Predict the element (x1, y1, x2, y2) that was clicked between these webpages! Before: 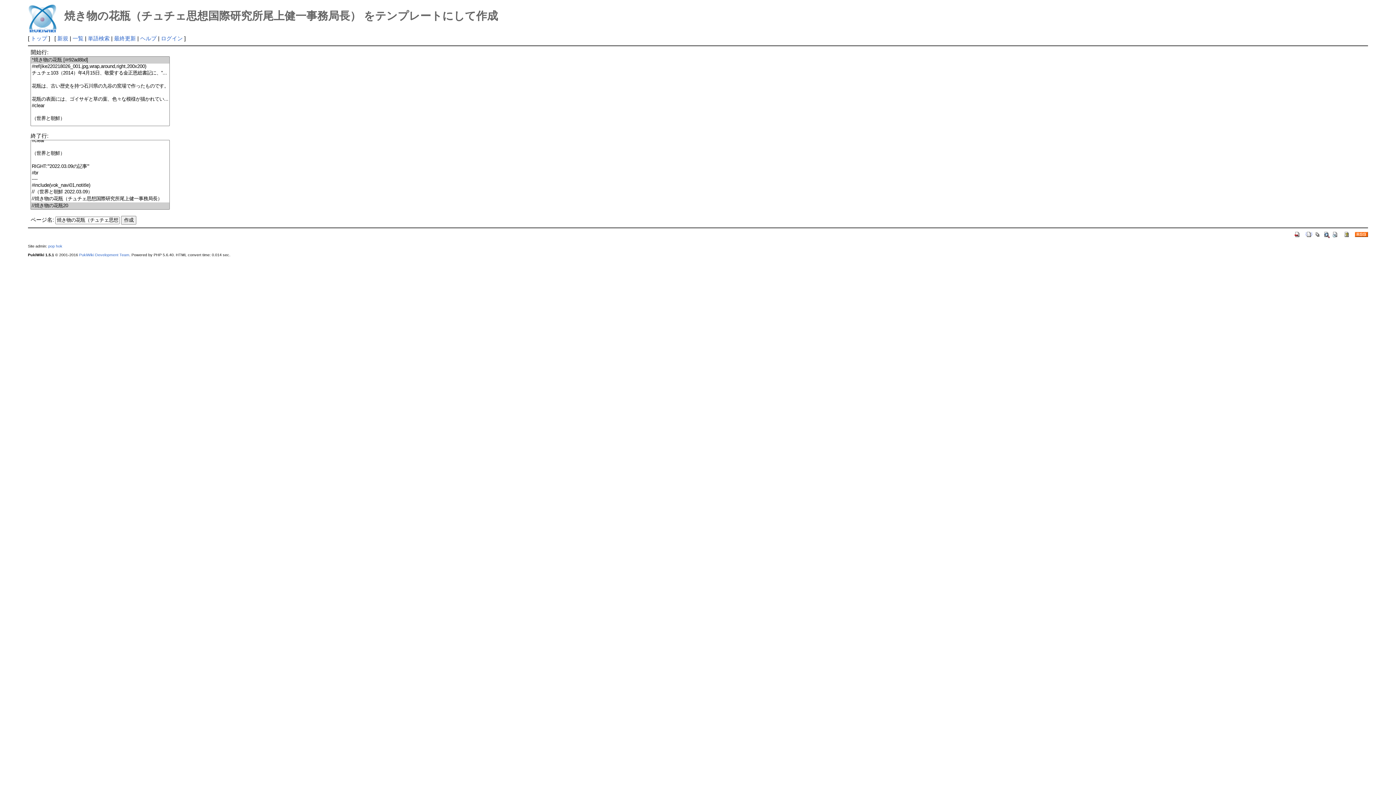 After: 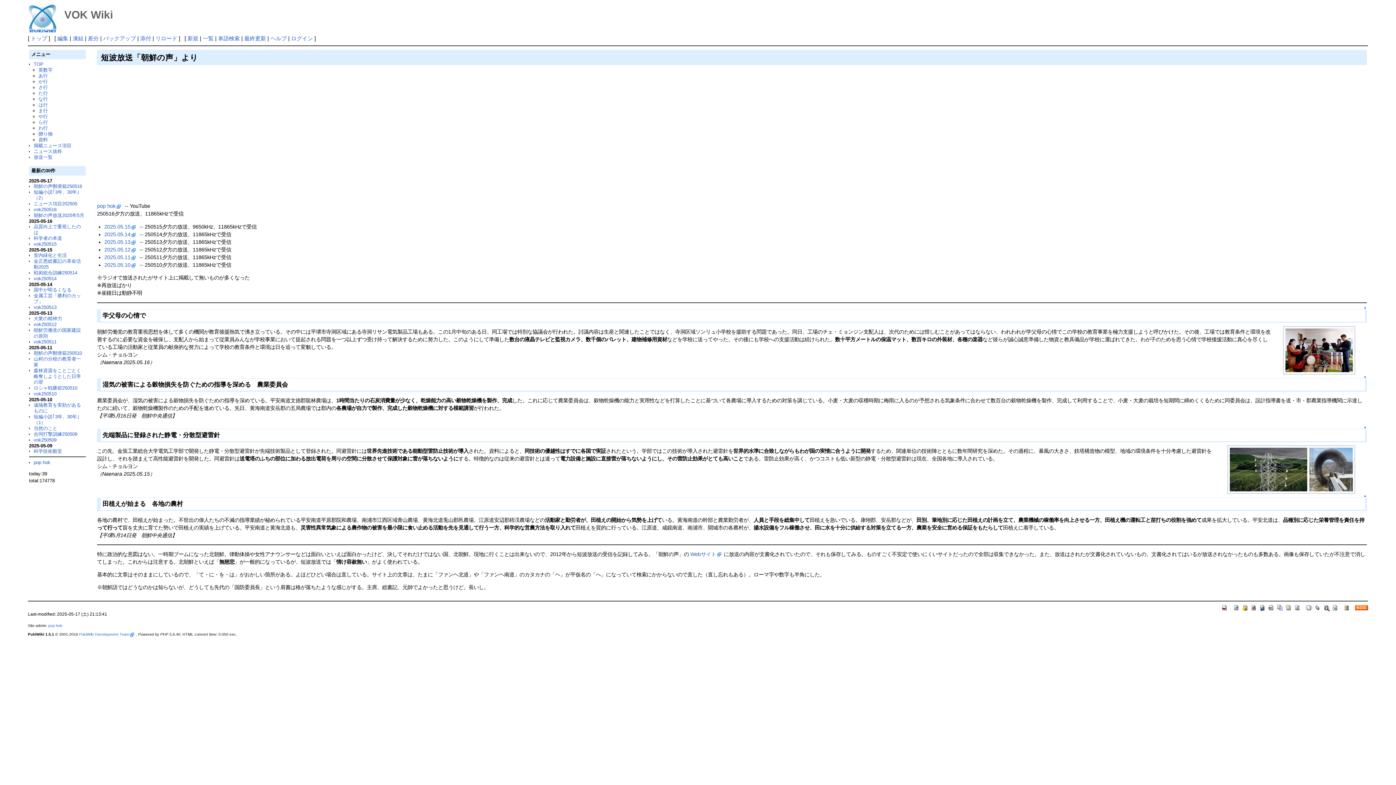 Action: bbox: (48, 244, 62, 248) label: pop hok